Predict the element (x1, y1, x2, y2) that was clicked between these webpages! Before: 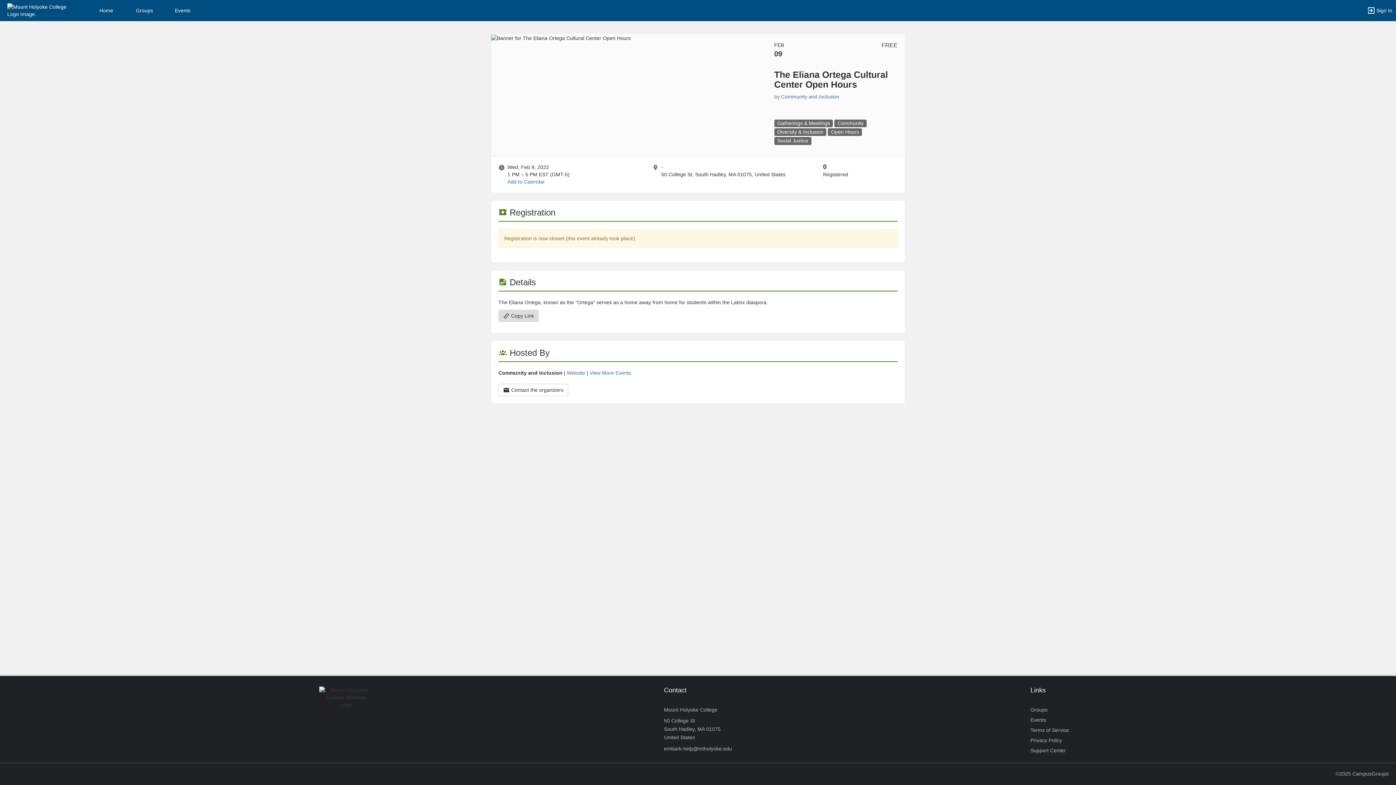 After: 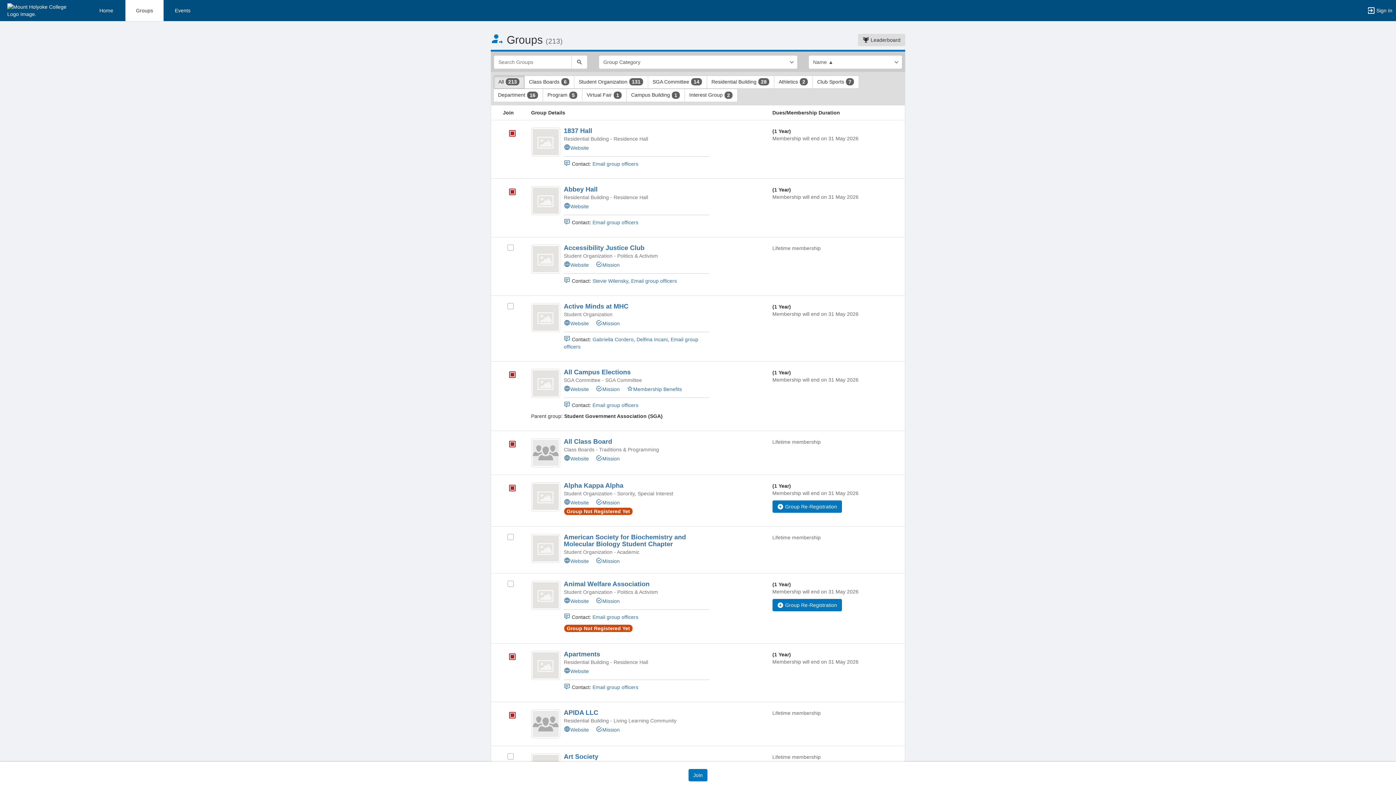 Action: bbox: (1030, 705, 1047, 715) label: Groups